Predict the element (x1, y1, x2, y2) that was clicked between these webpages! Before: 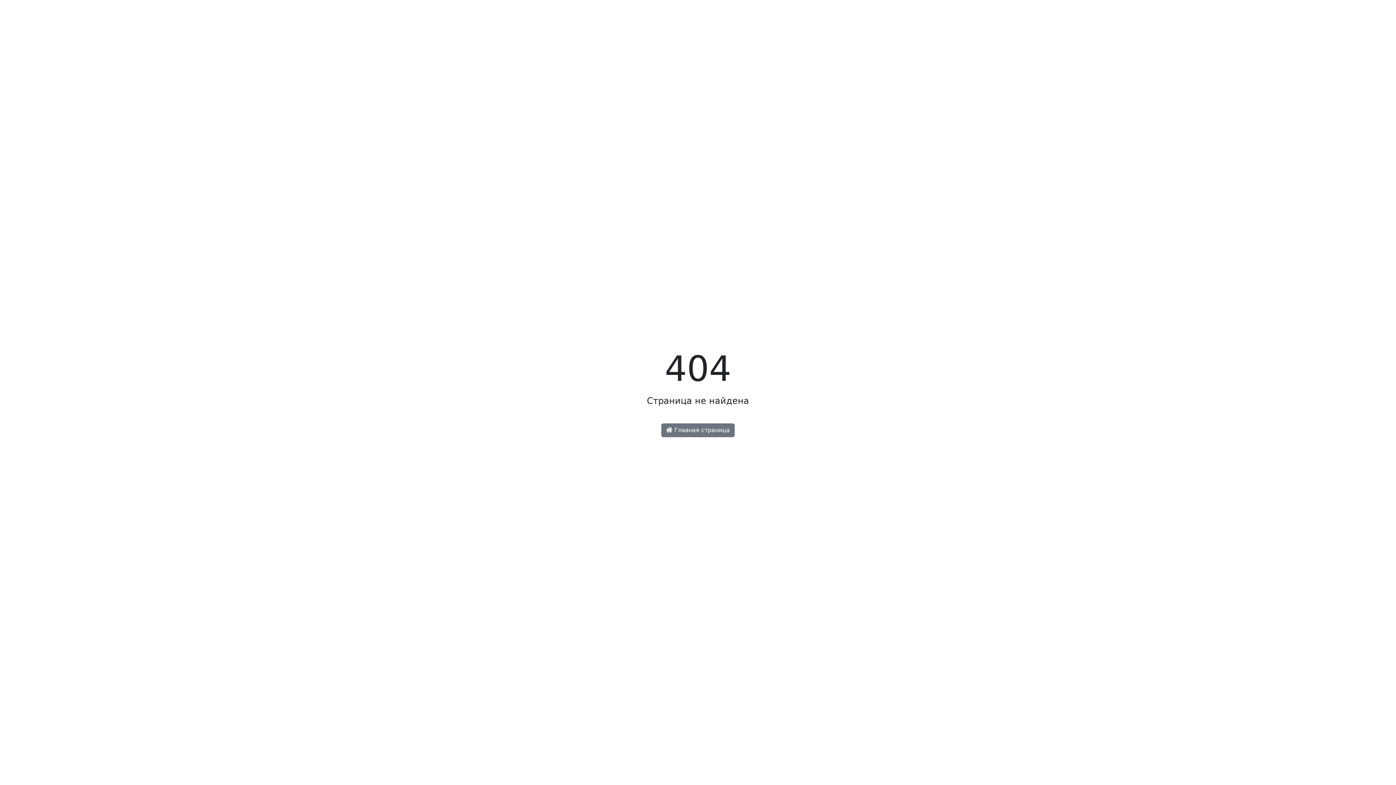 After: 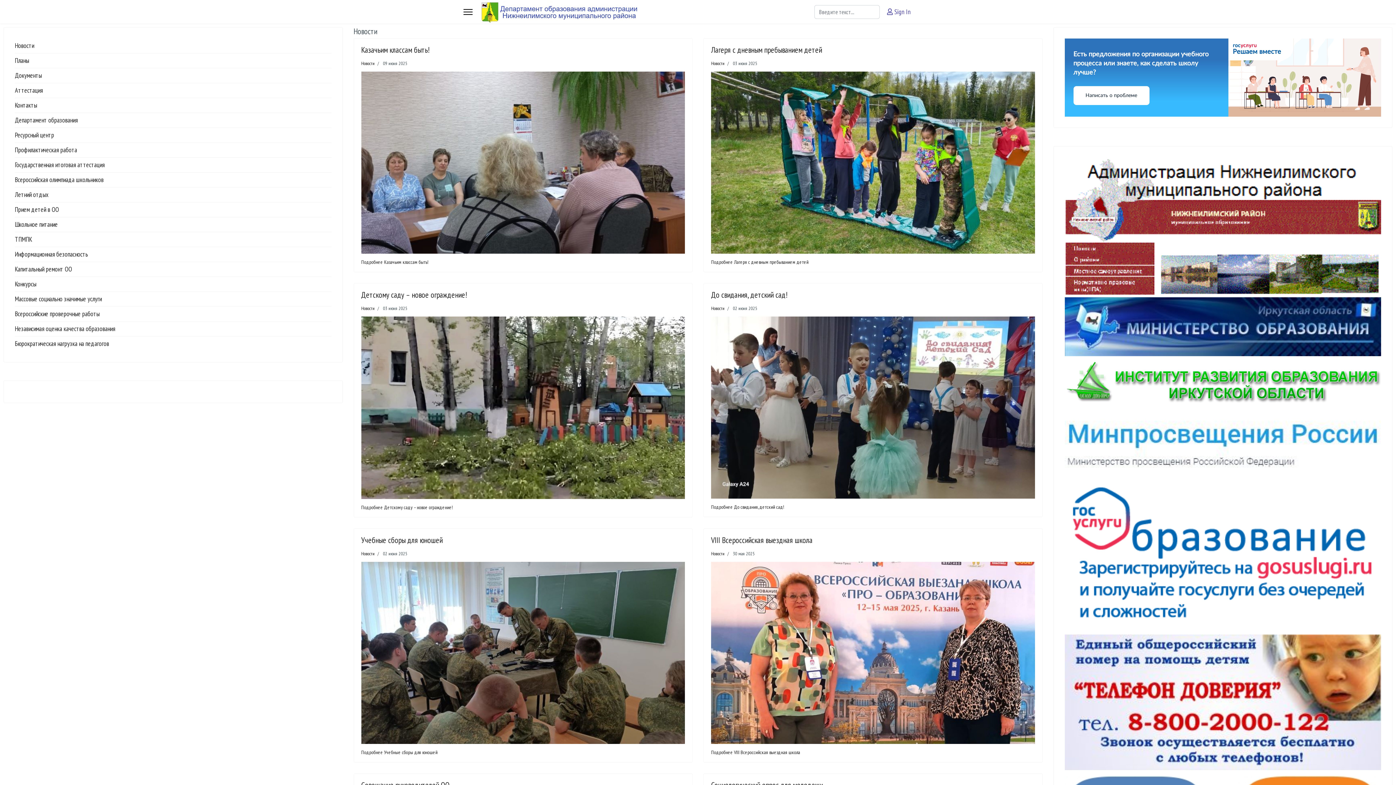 Action: bbox: (661, 423, 734, 437) label:  Главная страница